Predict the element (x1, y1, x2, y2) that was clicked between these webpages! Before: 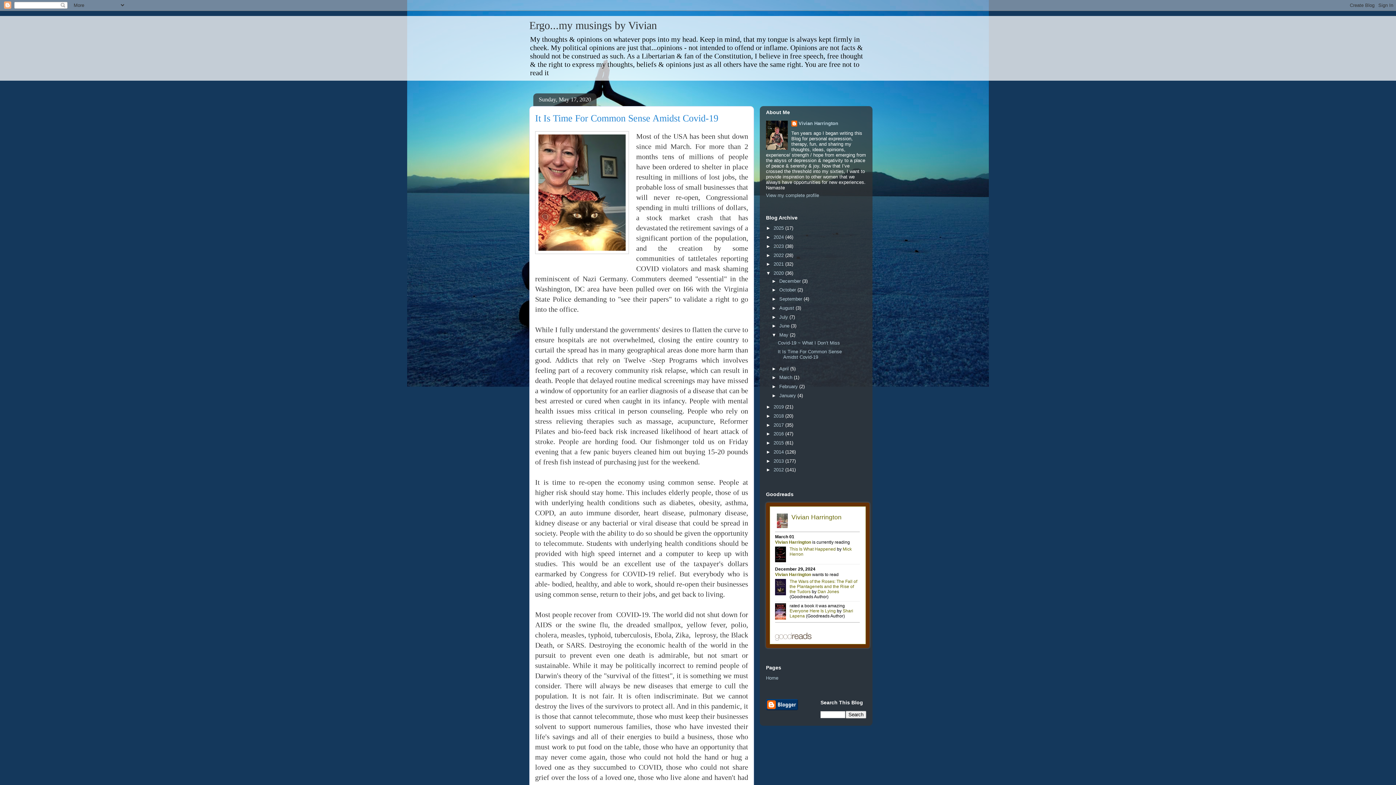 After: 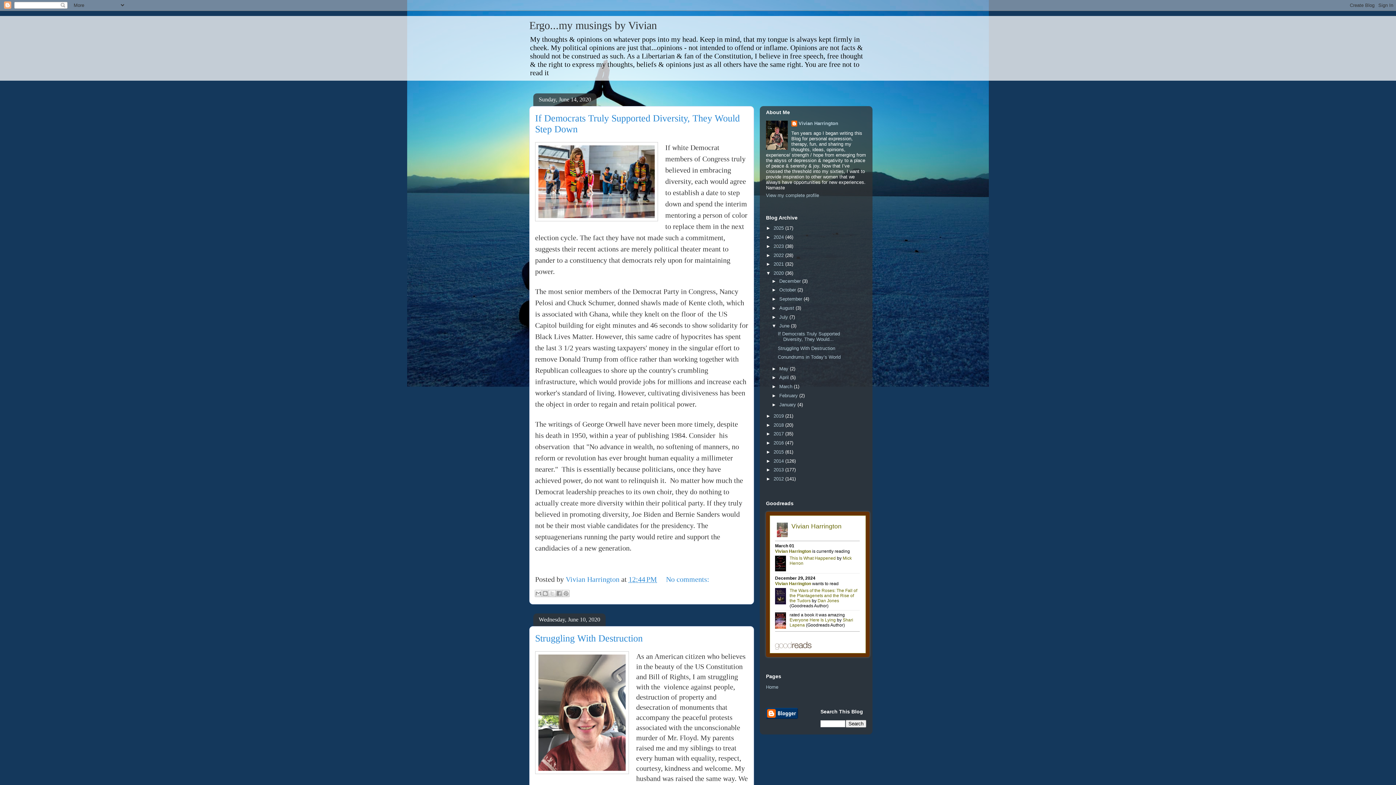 Action: bbox: (779, 323, 791, 328) label: June 